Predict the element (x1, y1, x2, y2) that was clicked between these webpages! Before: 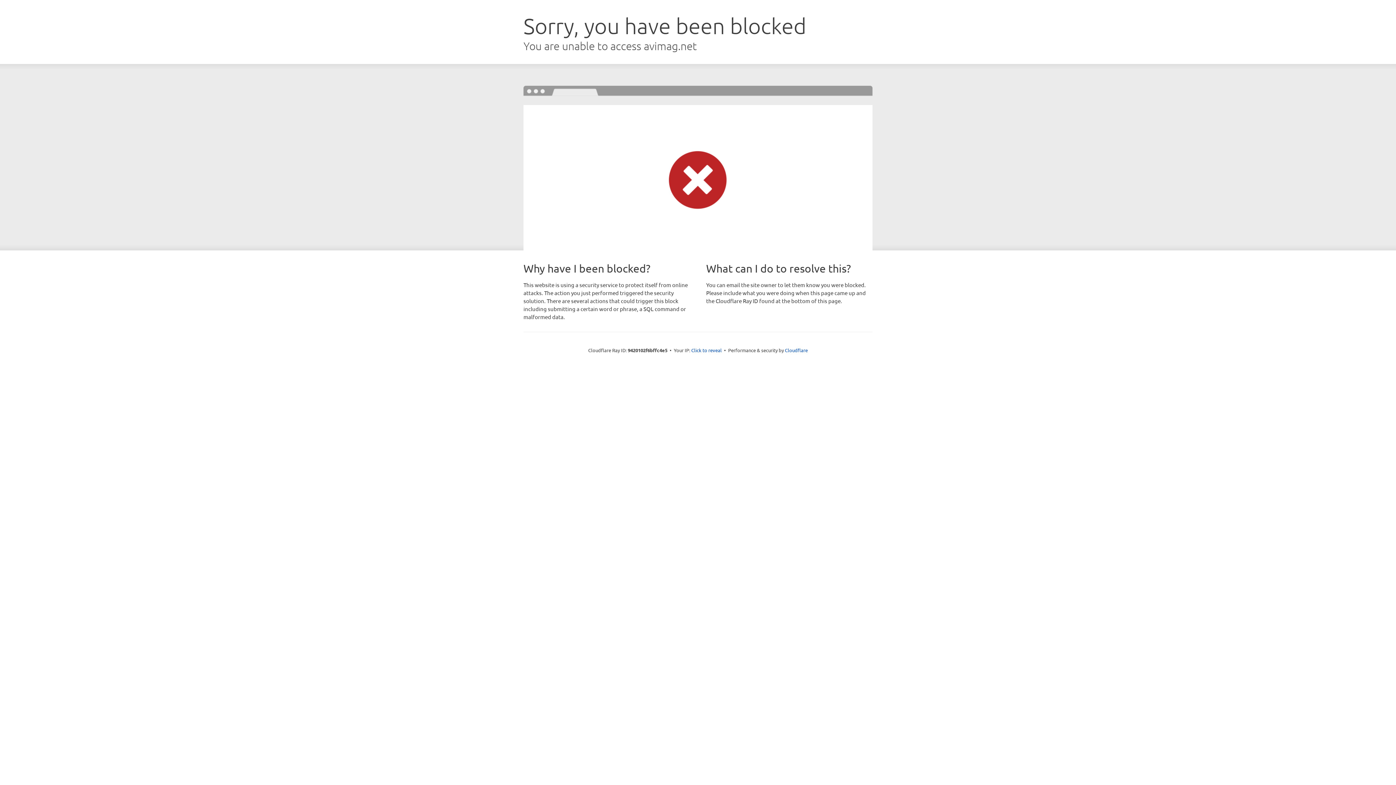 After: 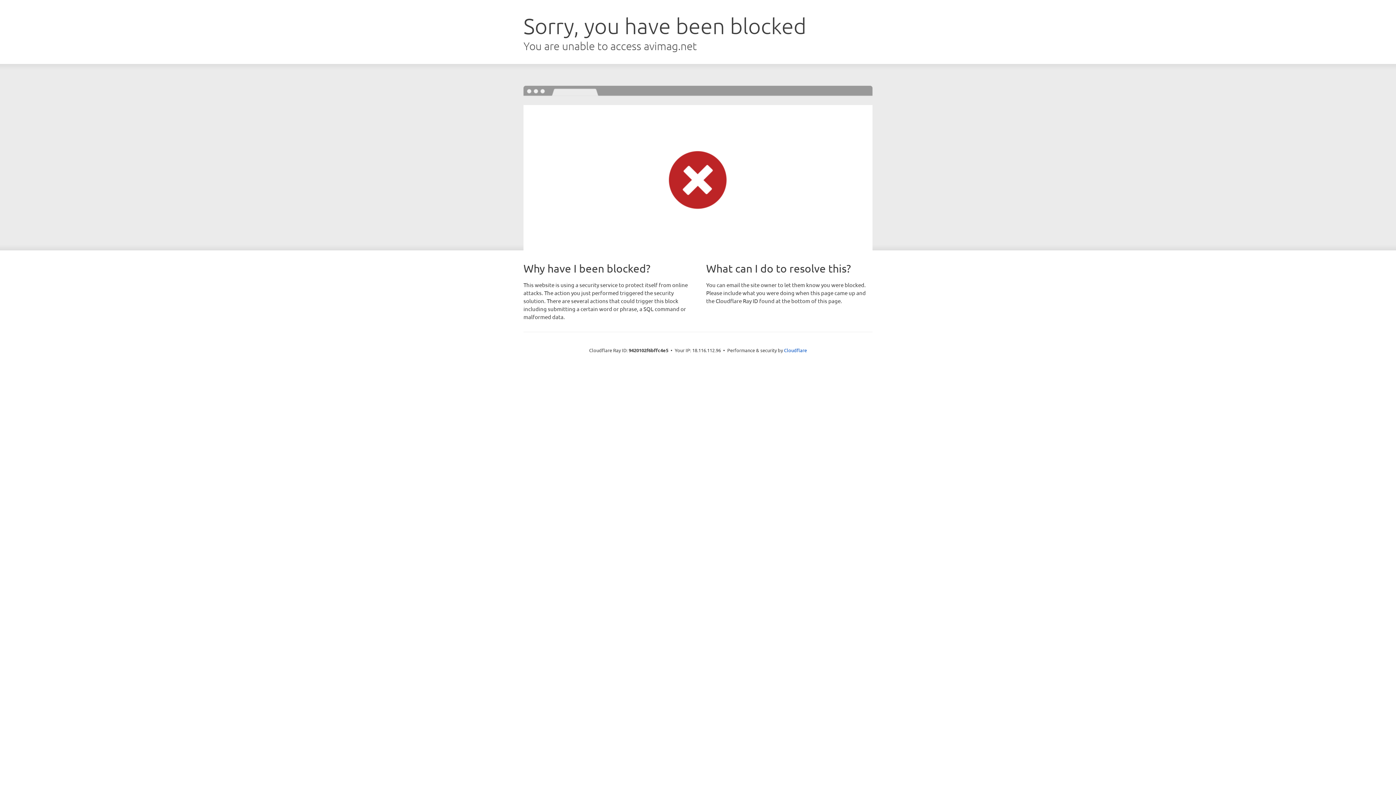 Action: bbox: (691, 346, 722, 353) label: Click to reveal